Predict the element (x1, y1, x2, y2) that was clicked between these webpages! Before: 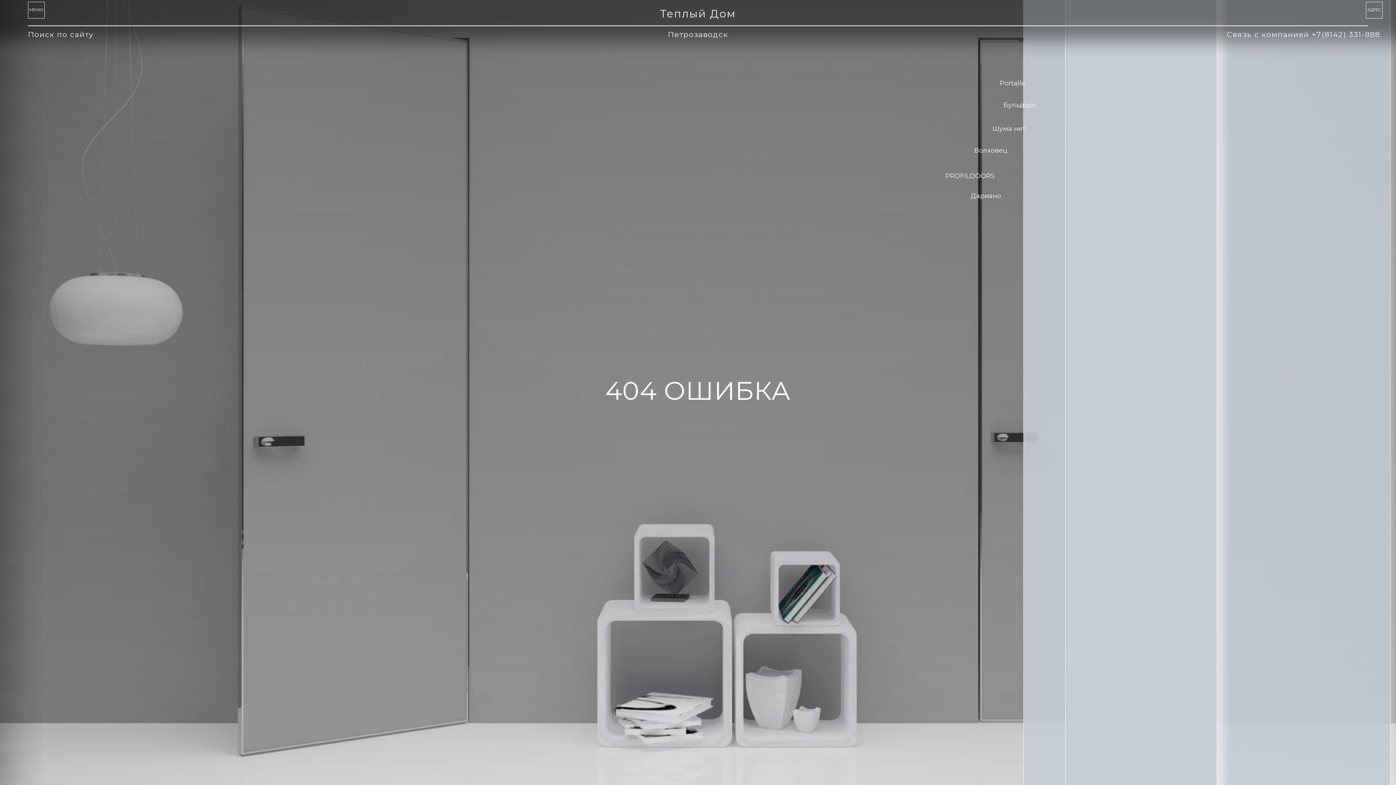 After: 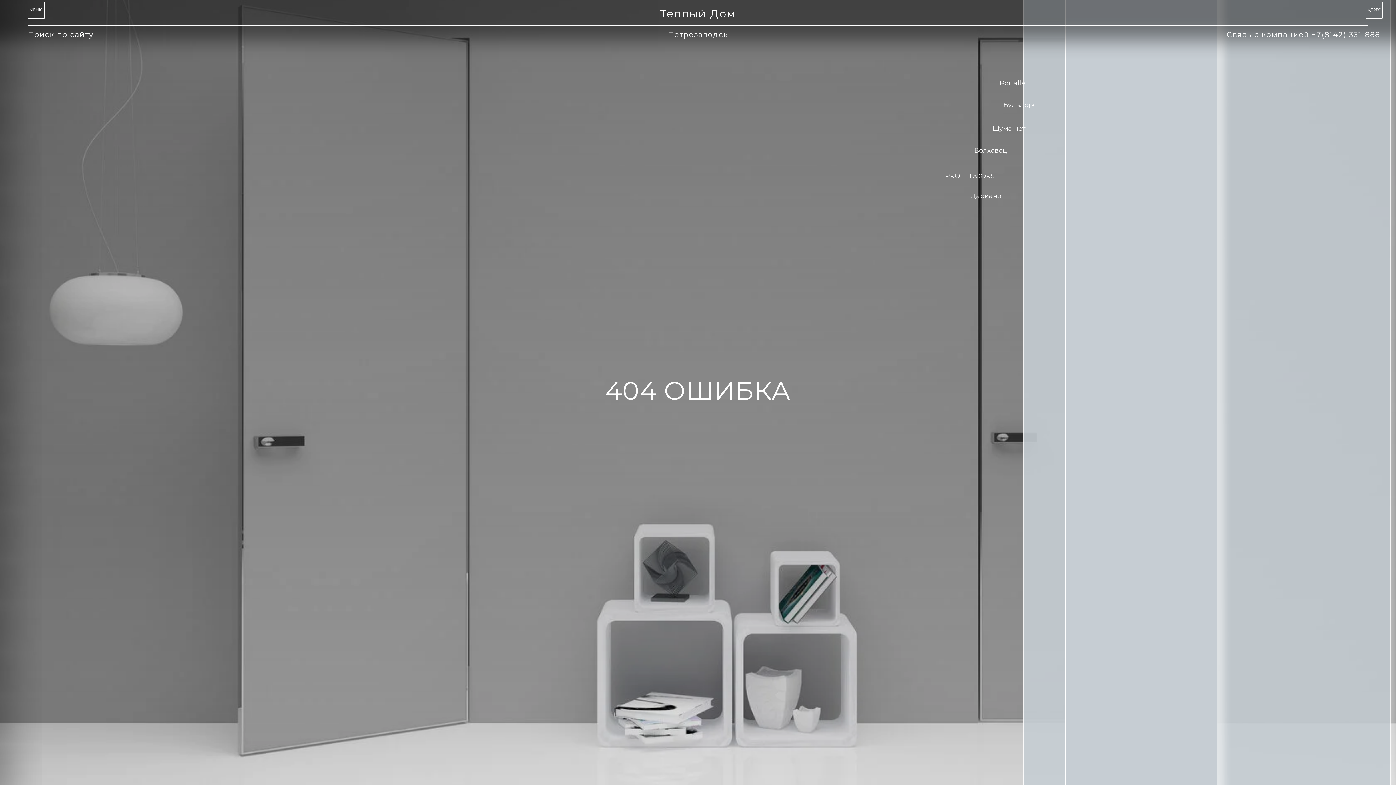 Action: label: Связь с компанией +7(8142) 331-888 bbox: (1227, 30, 1380, 38)